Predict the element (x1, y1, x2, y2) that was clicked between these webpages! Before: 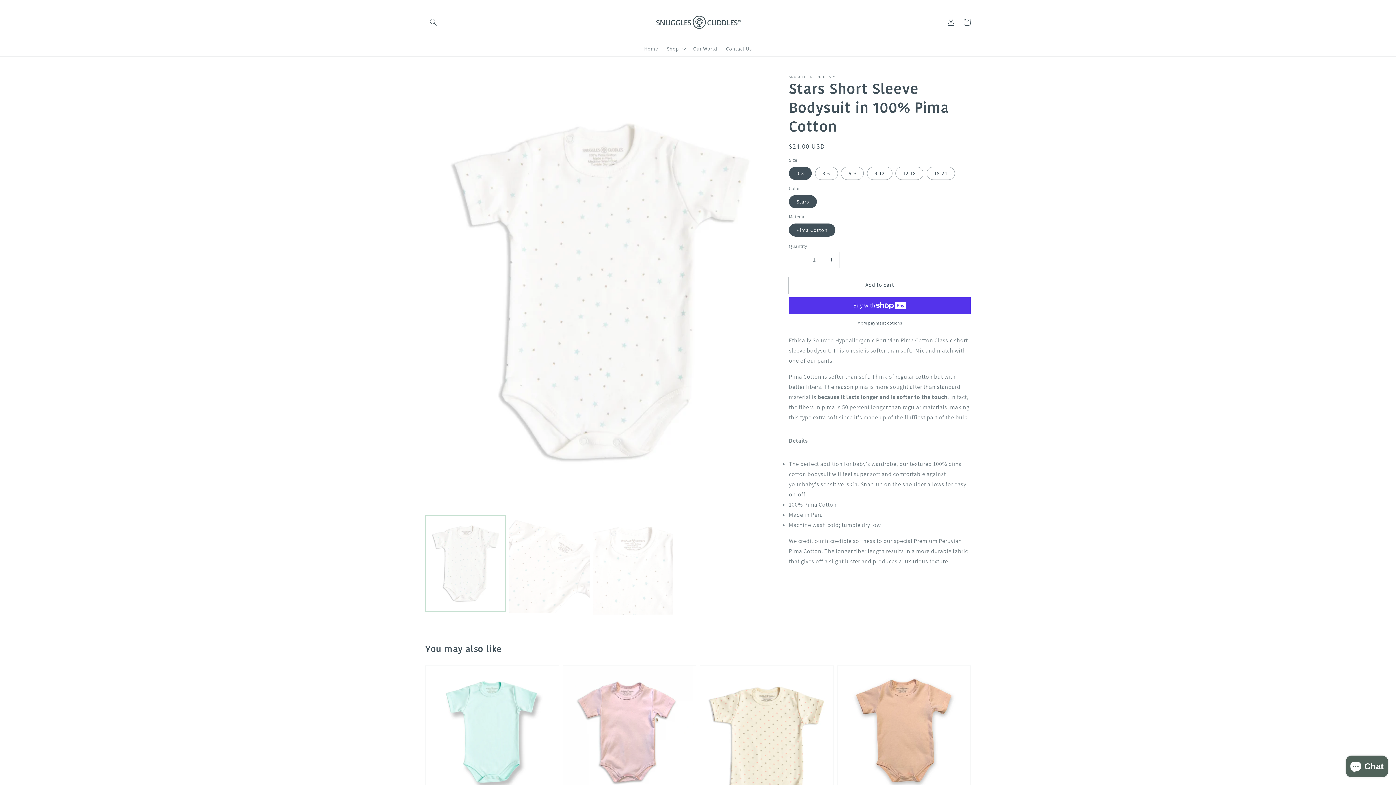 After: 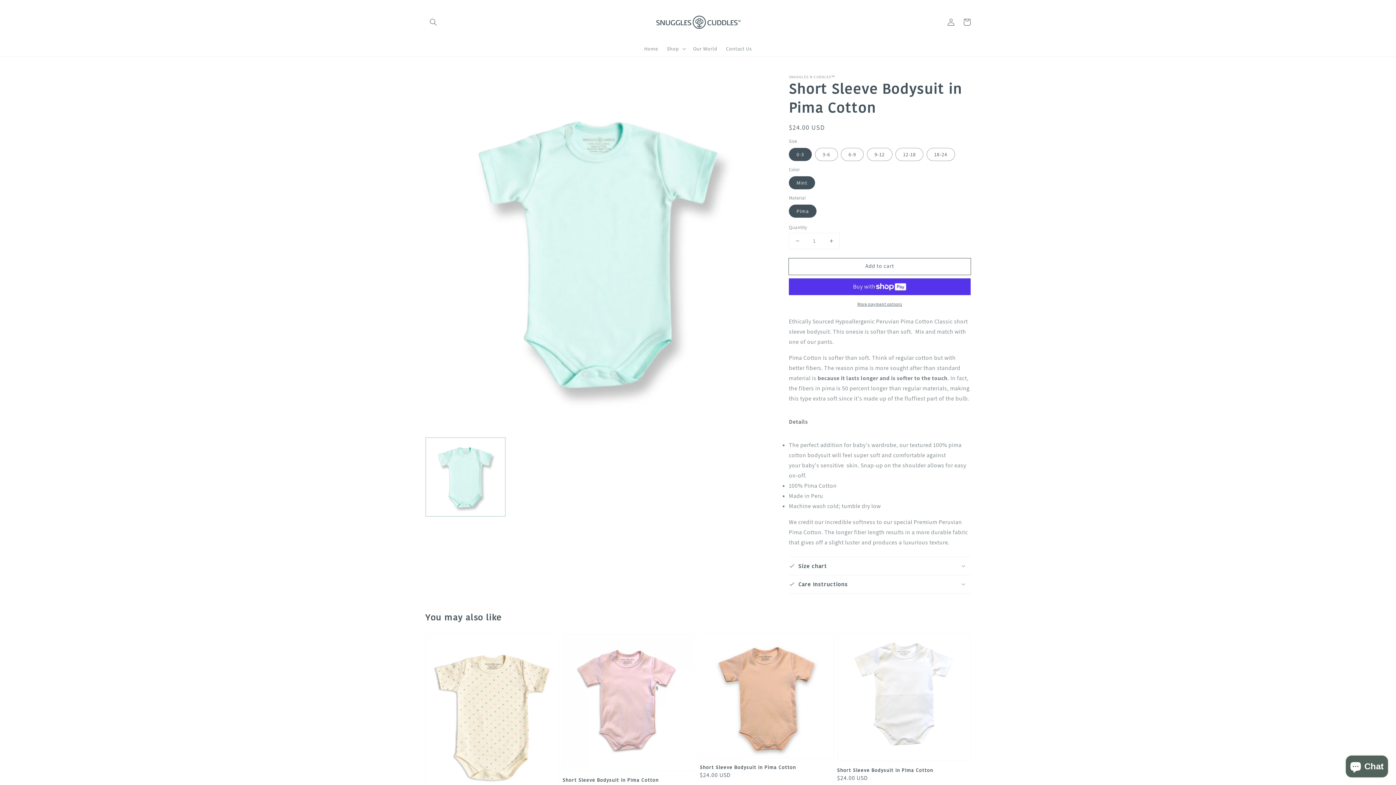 Action: bbox: (425, 665, 559, 819) label: Short Sleeve Bodysuit in Pima Cotton
Short Sleeve Bodysuit in Pima Cotton
Regular price
$24.00 USD